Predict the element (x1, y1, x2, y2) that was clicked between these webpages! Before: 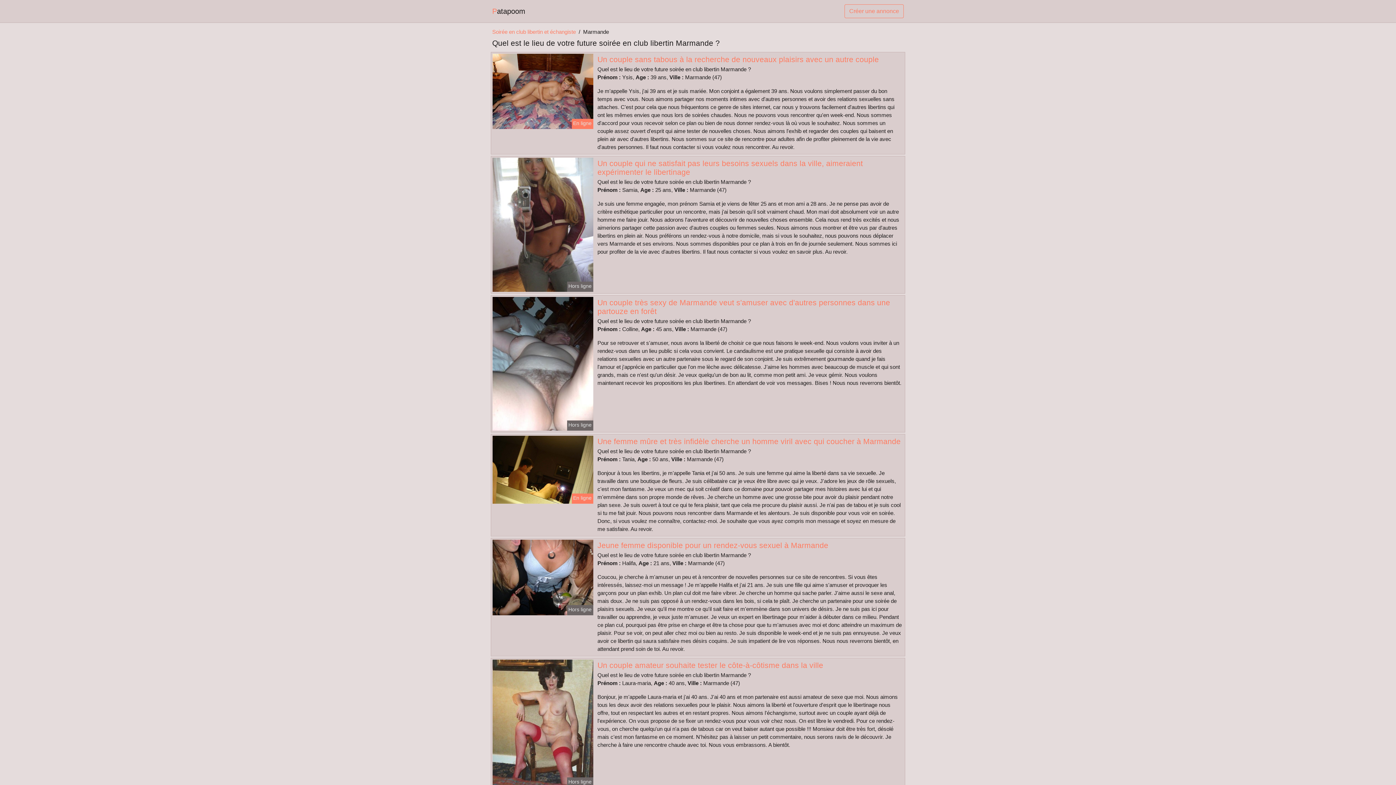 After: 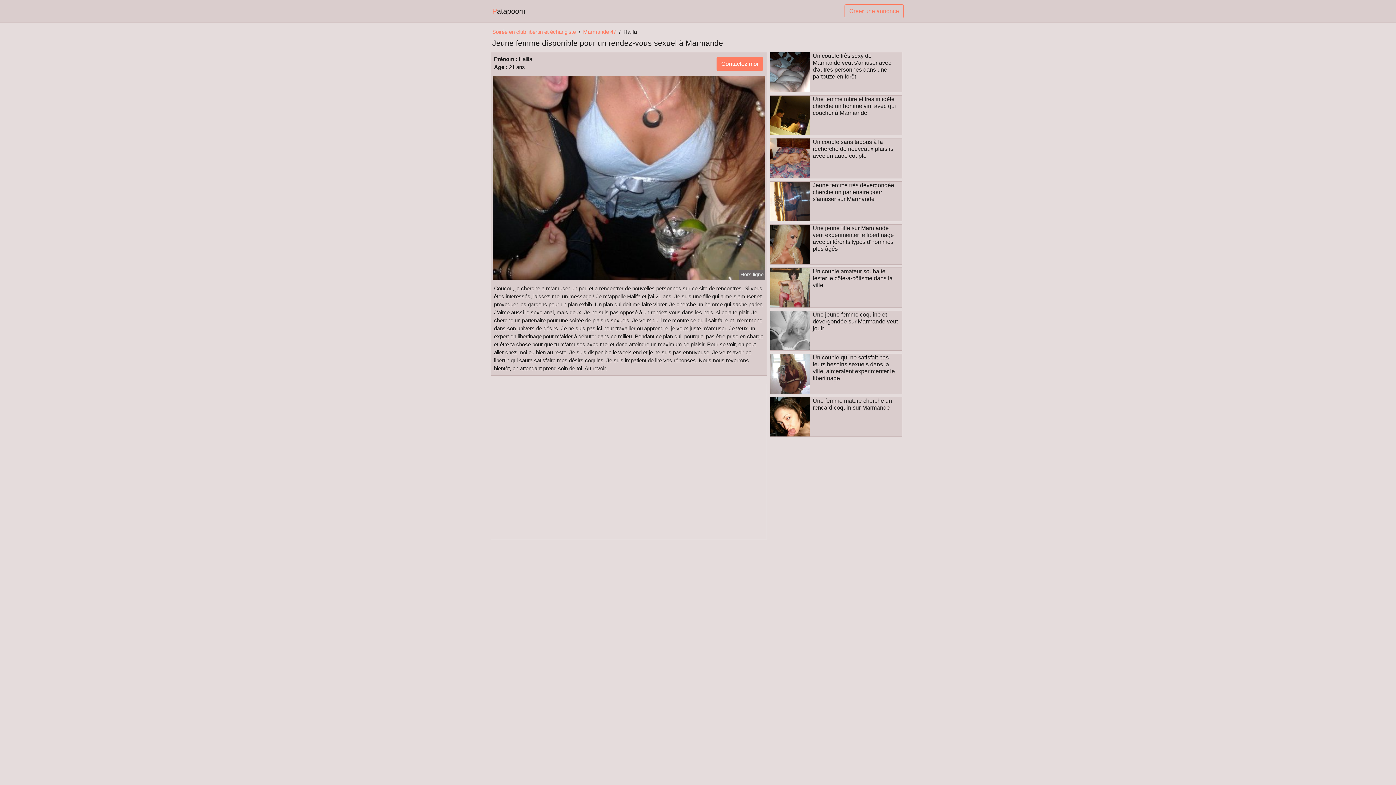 Action: bbox: (597, 541, 828, 549) label: Jeune femme disponible pour un rendez-vous sexuel à Marmande